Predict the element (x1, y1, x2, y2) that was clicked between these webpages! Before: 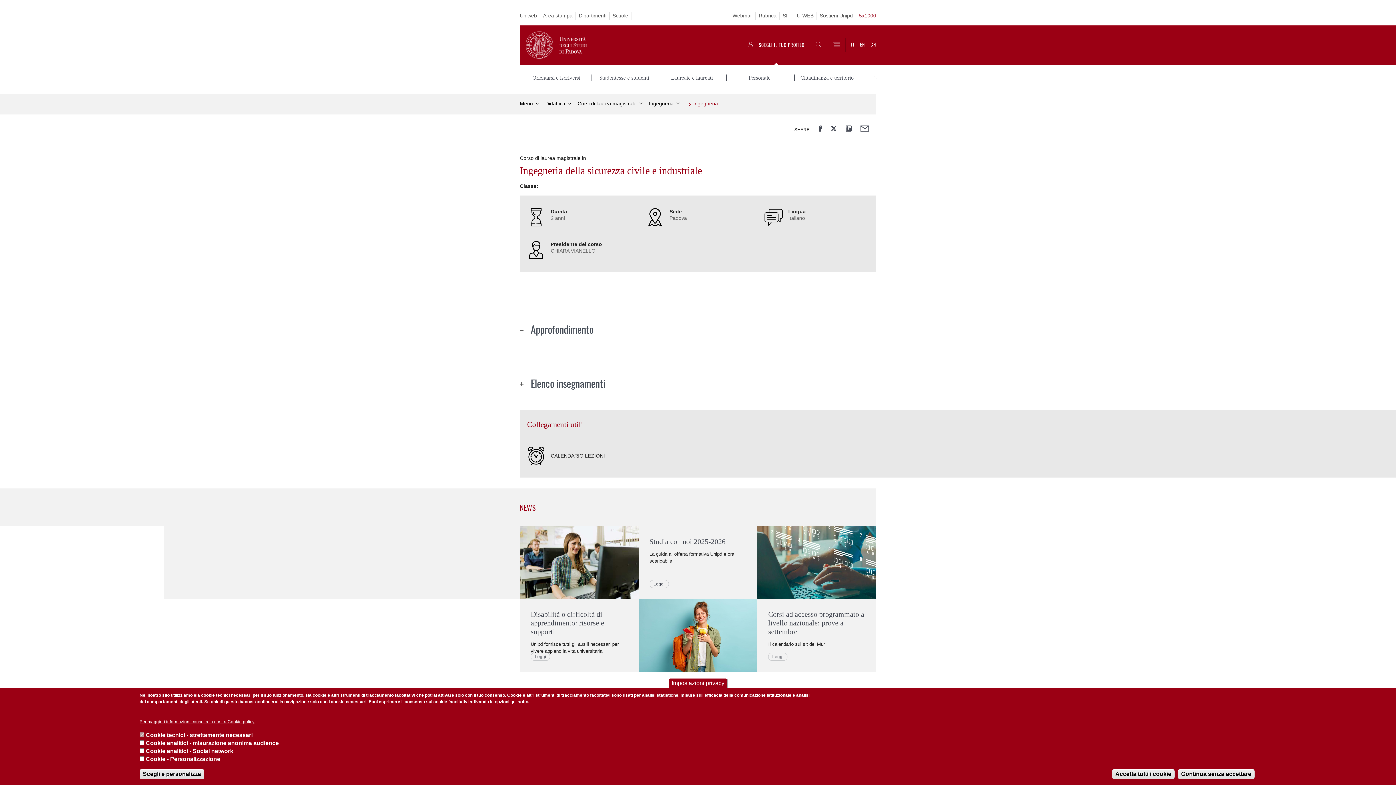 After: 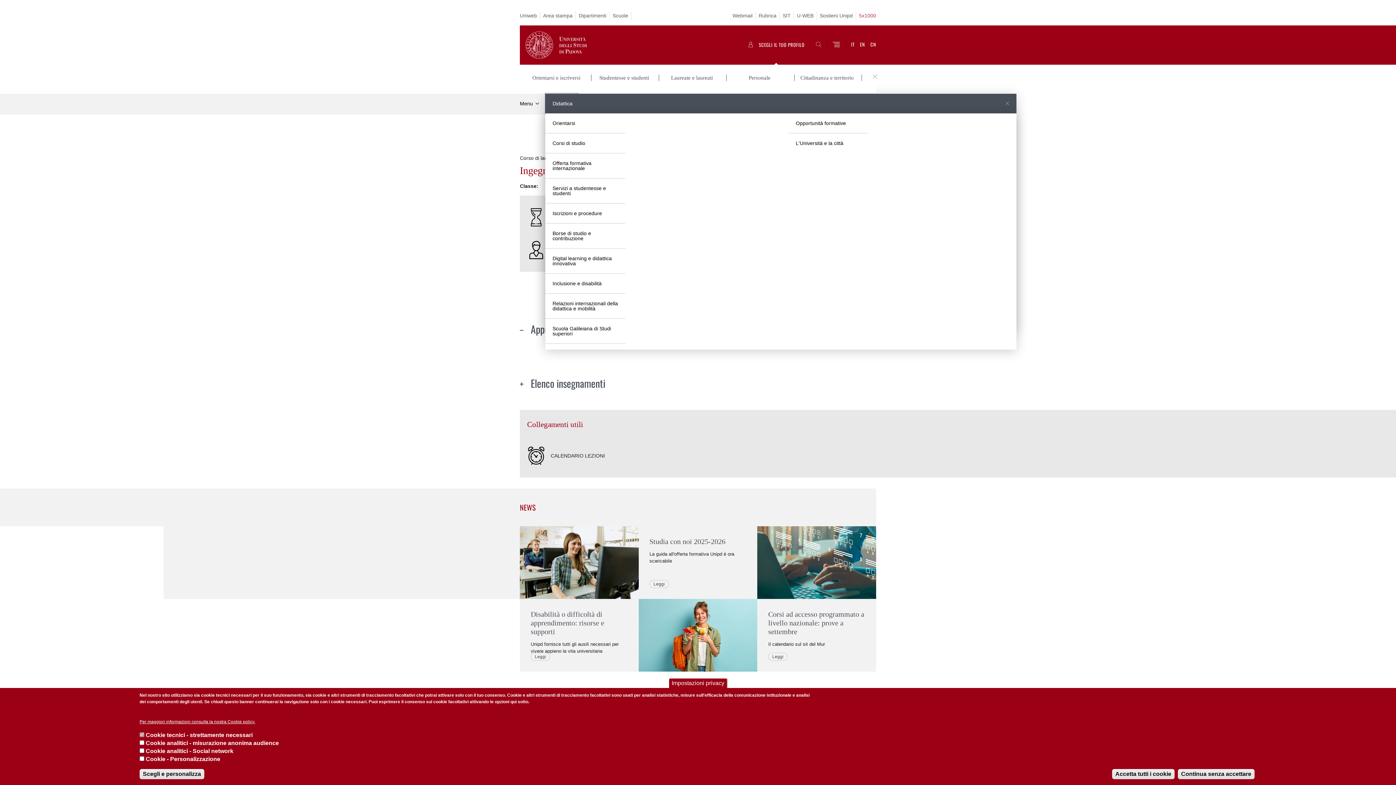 Action: label: Didattica bbox: (545, 93, 577, 113)